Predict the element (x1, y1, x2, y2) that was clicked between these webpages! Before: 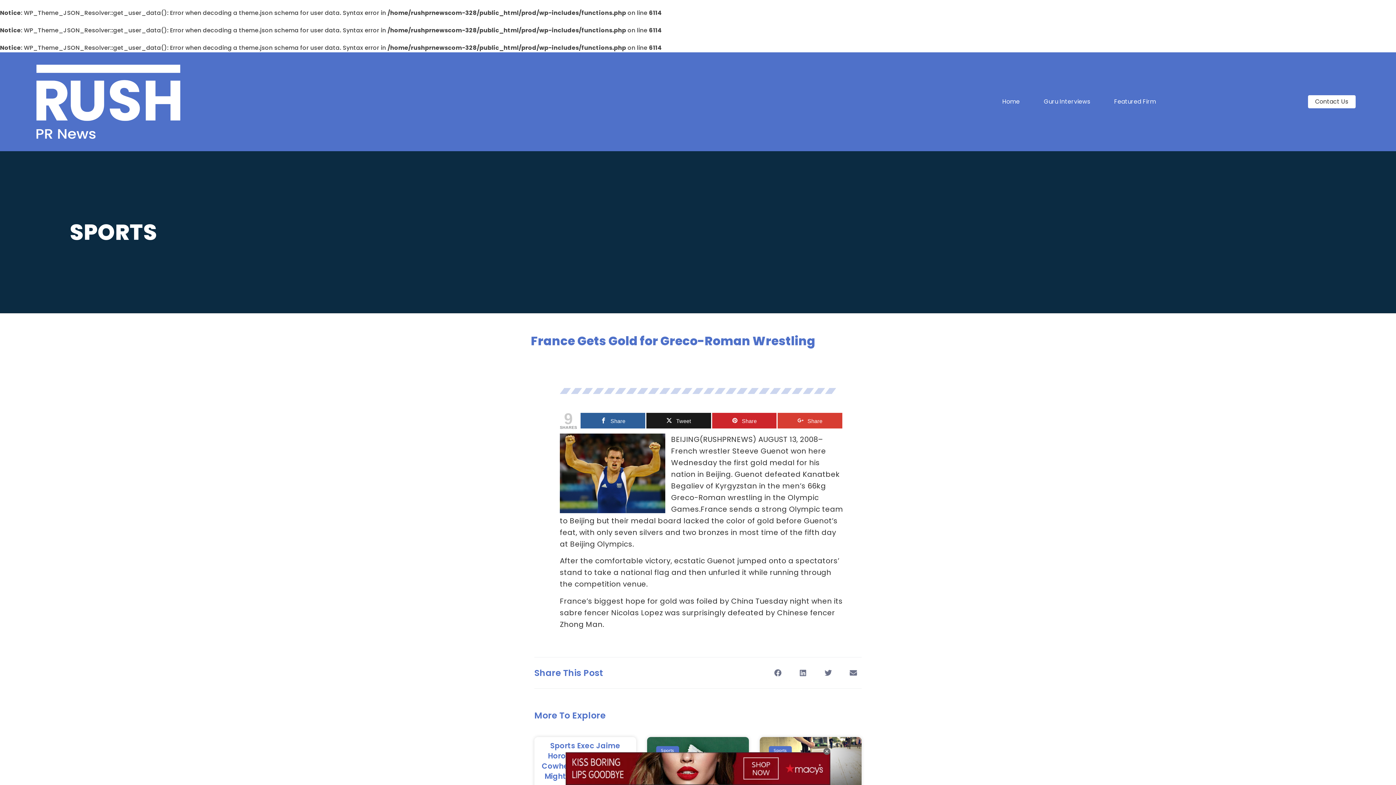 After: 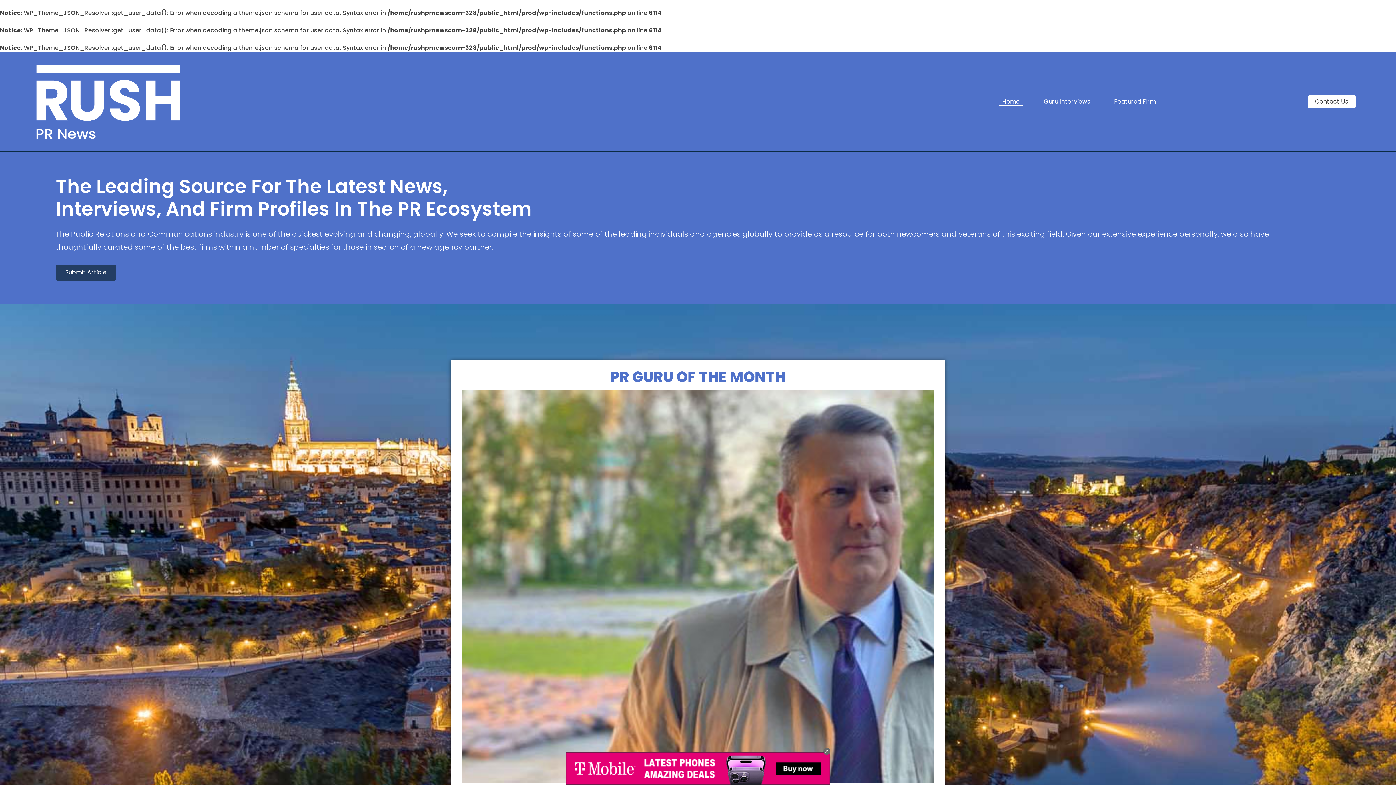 Action: bbox: (29, 53, 187, 149)